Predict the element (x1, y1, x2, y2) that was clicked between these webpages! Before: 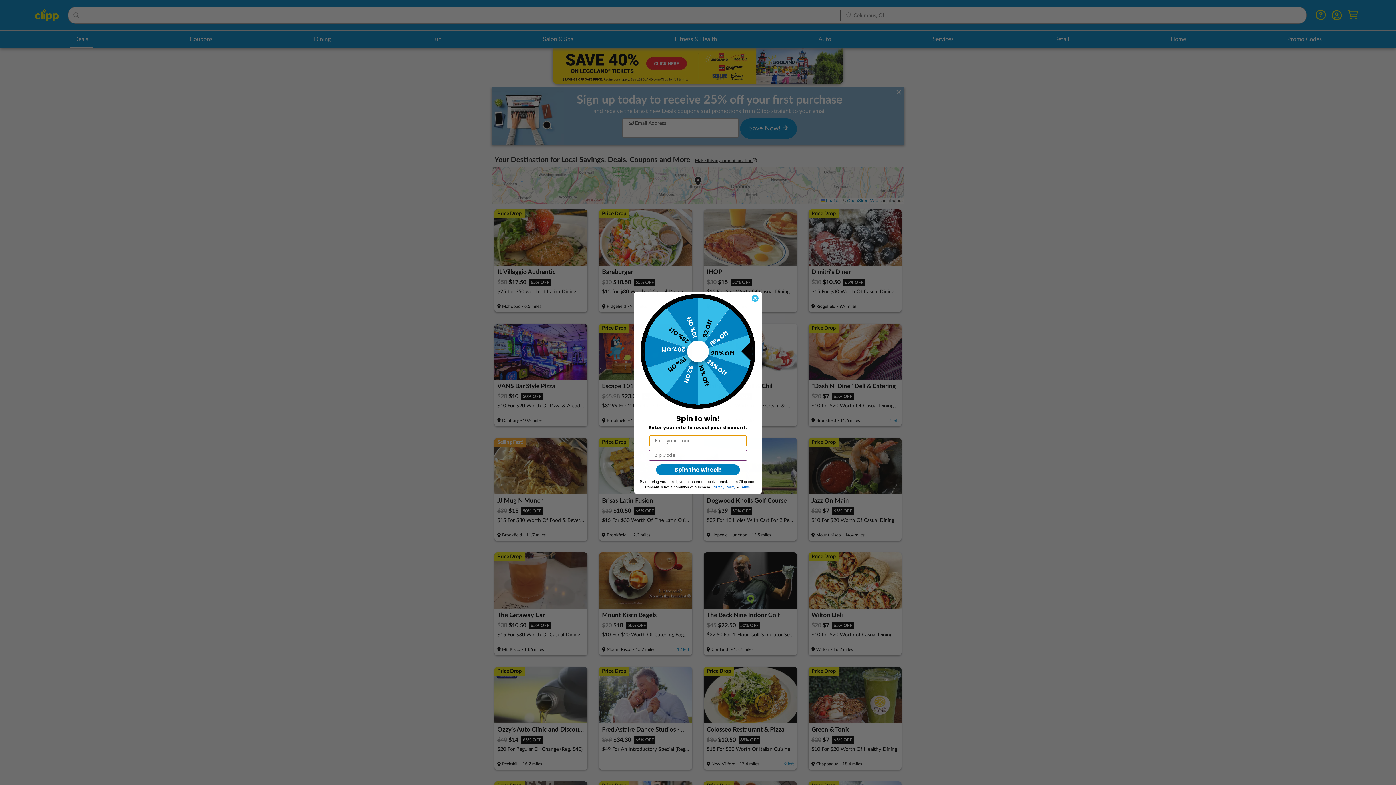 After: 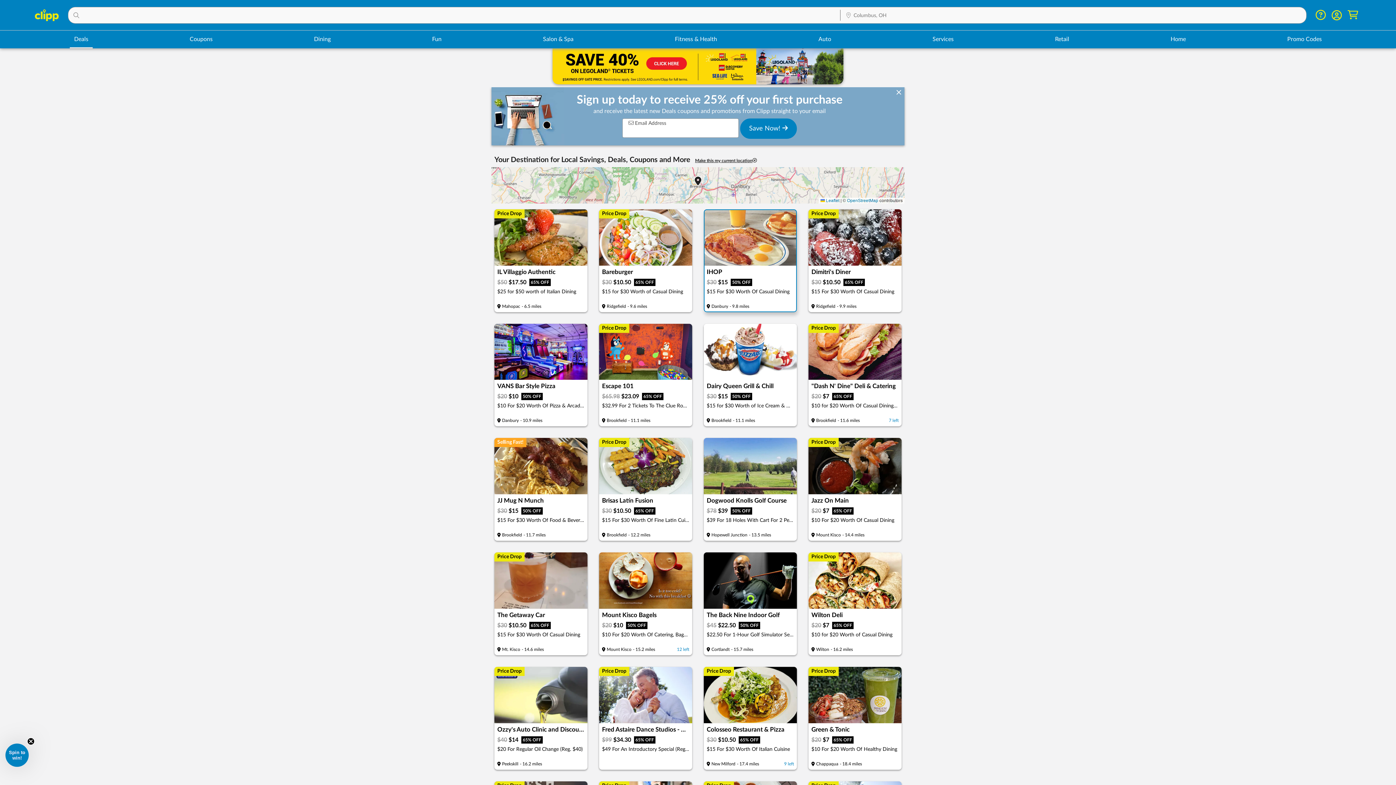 Action: bbox: (751, 294, 758, 302) label: Close dialog